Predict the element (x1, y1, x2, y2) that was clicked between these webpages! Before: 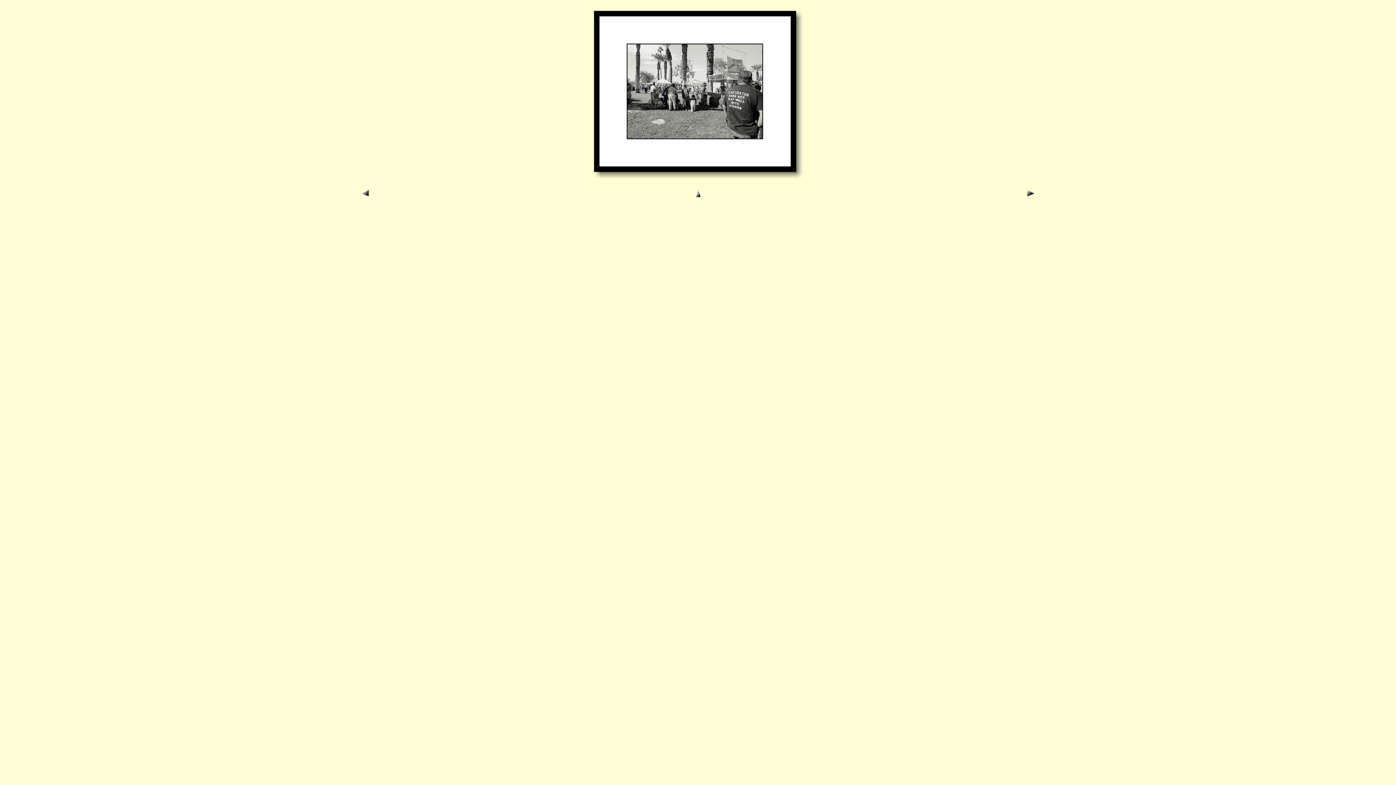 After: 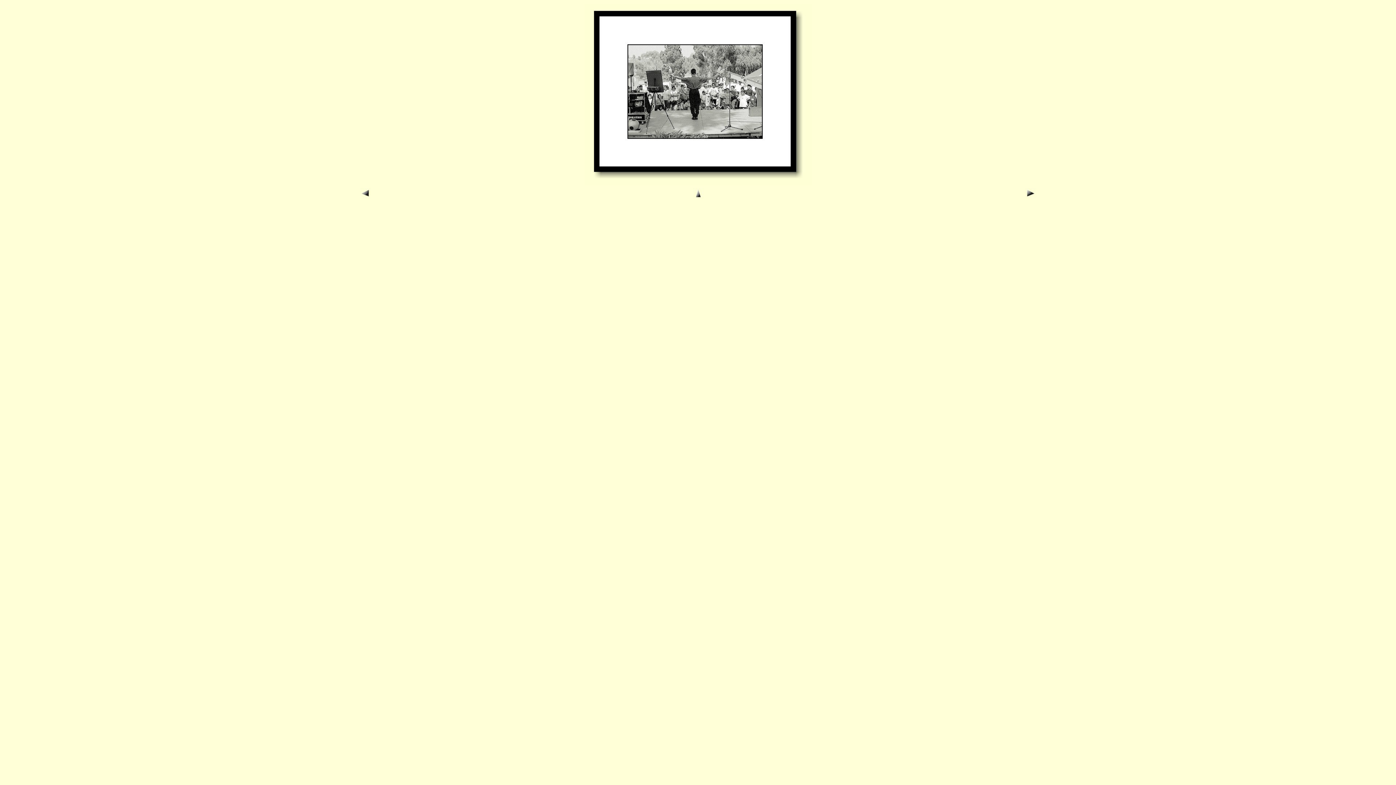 Action: bbox: (360, 193, 370, 200)